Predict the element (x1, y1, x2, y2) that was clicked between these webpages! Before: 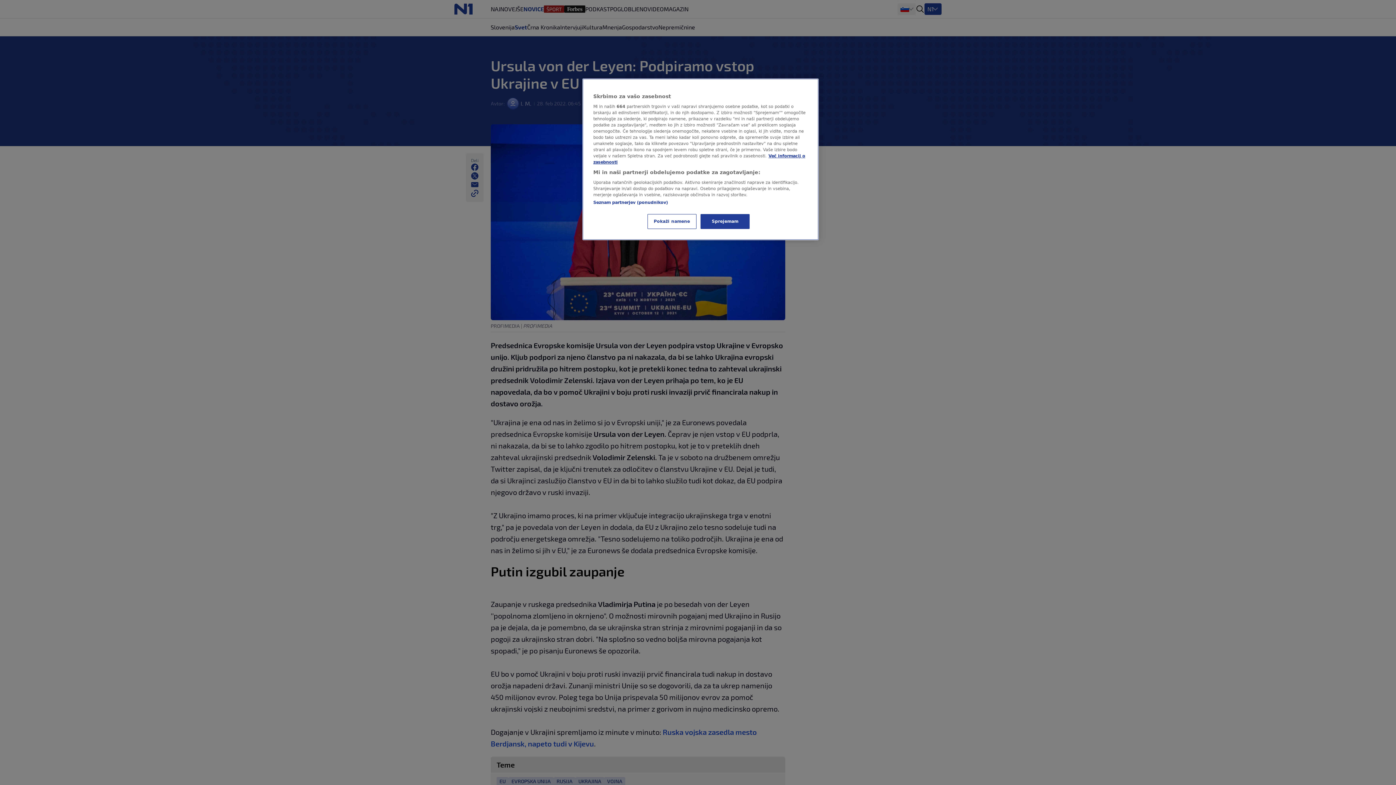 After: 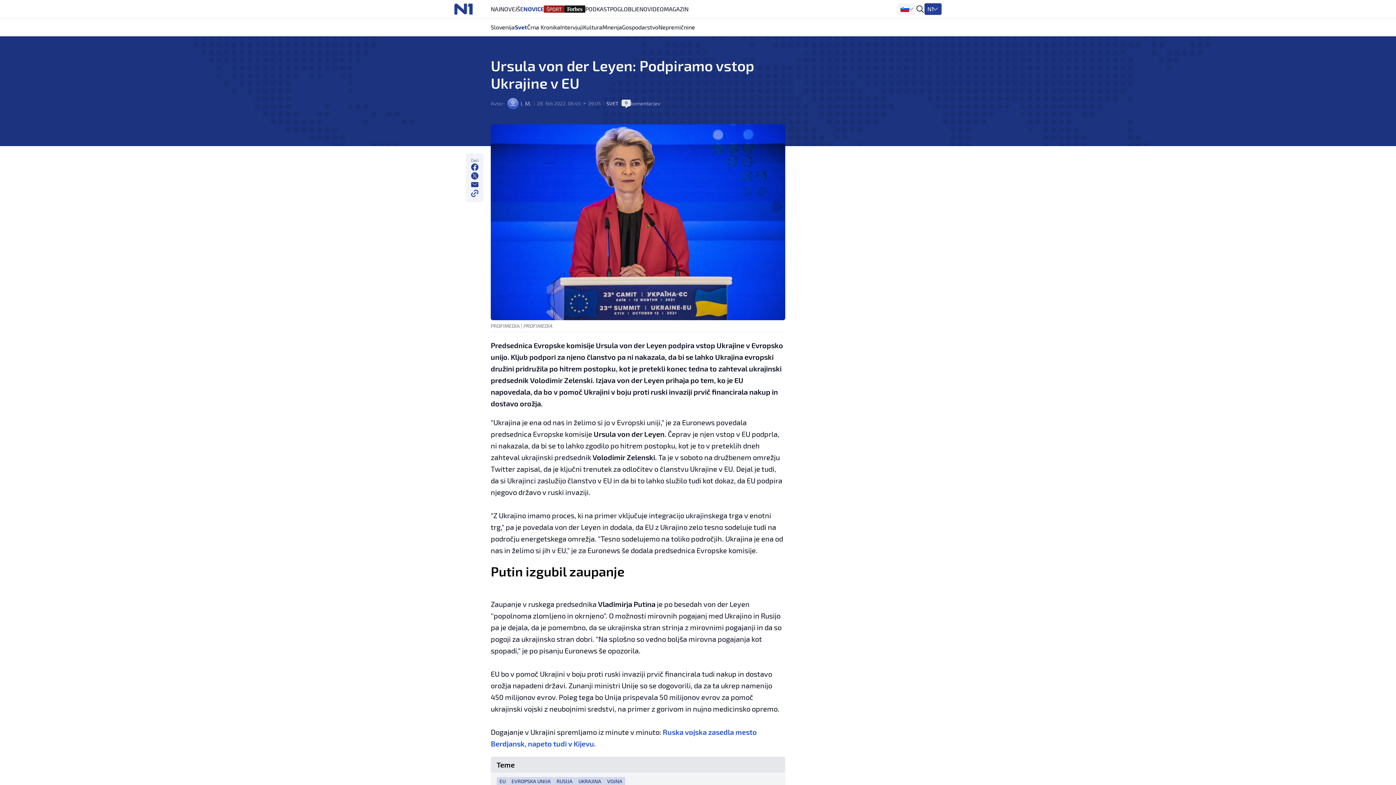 Action: label: Sprejemam bbox: (700, 214, 749, 229)